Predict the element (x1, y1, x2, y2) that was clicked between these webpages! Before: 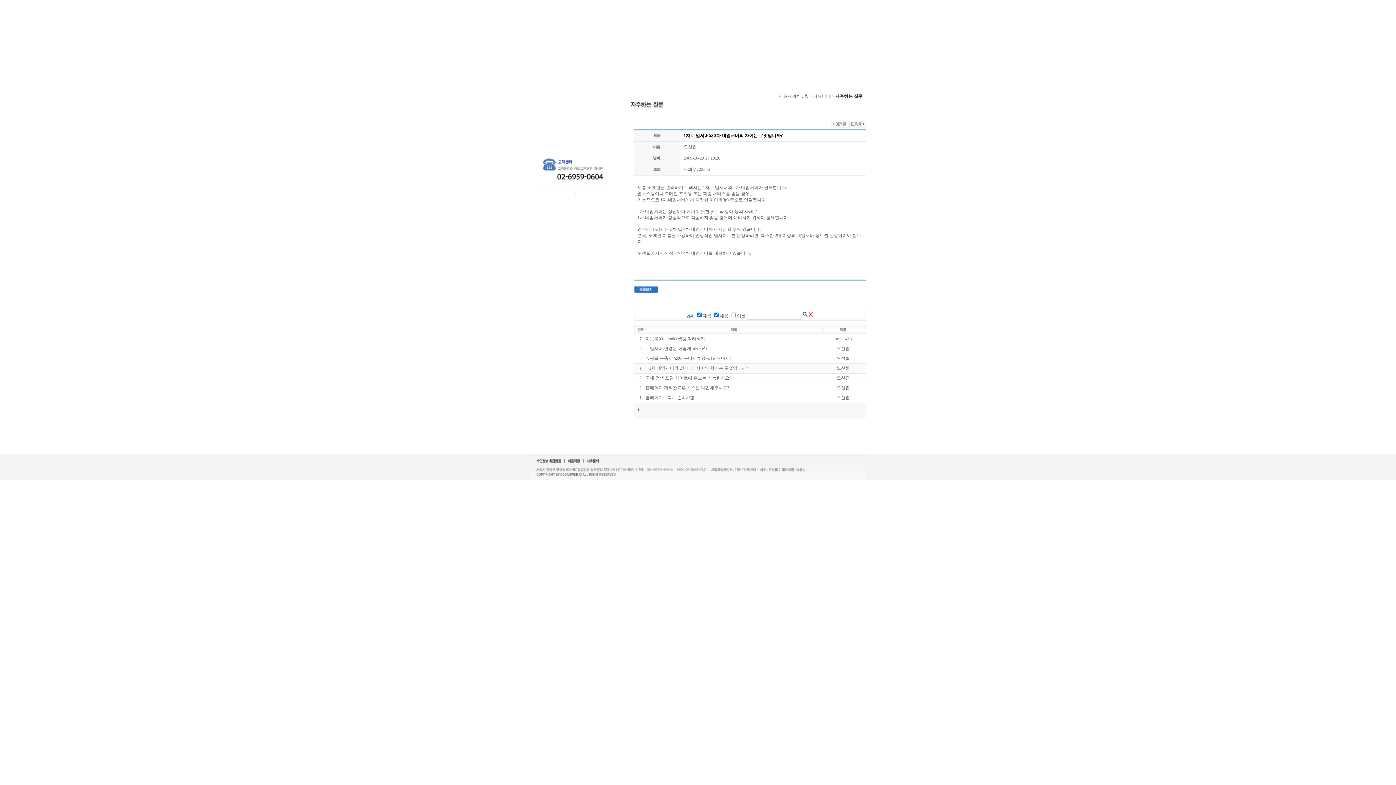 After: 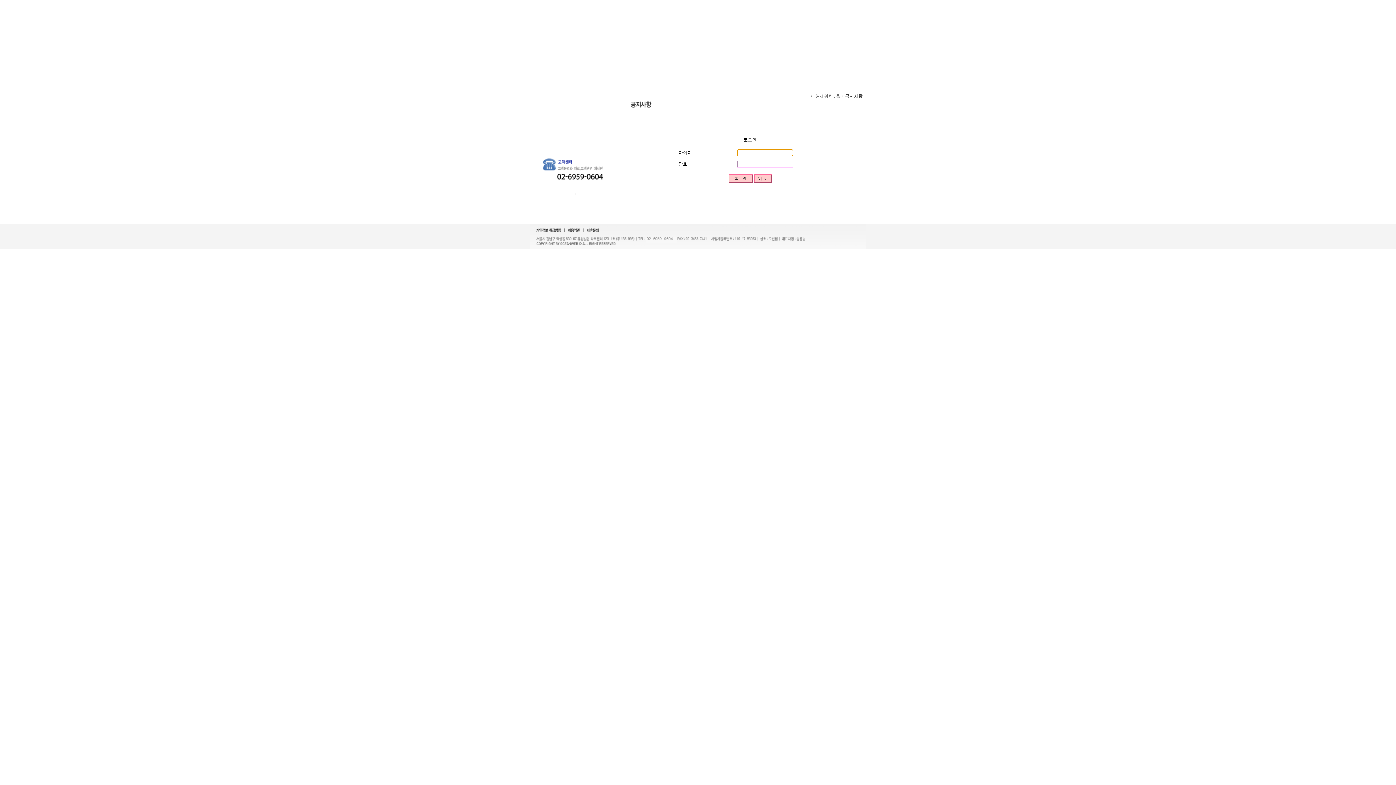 Action: bbox: (850, 116, 862, 121)